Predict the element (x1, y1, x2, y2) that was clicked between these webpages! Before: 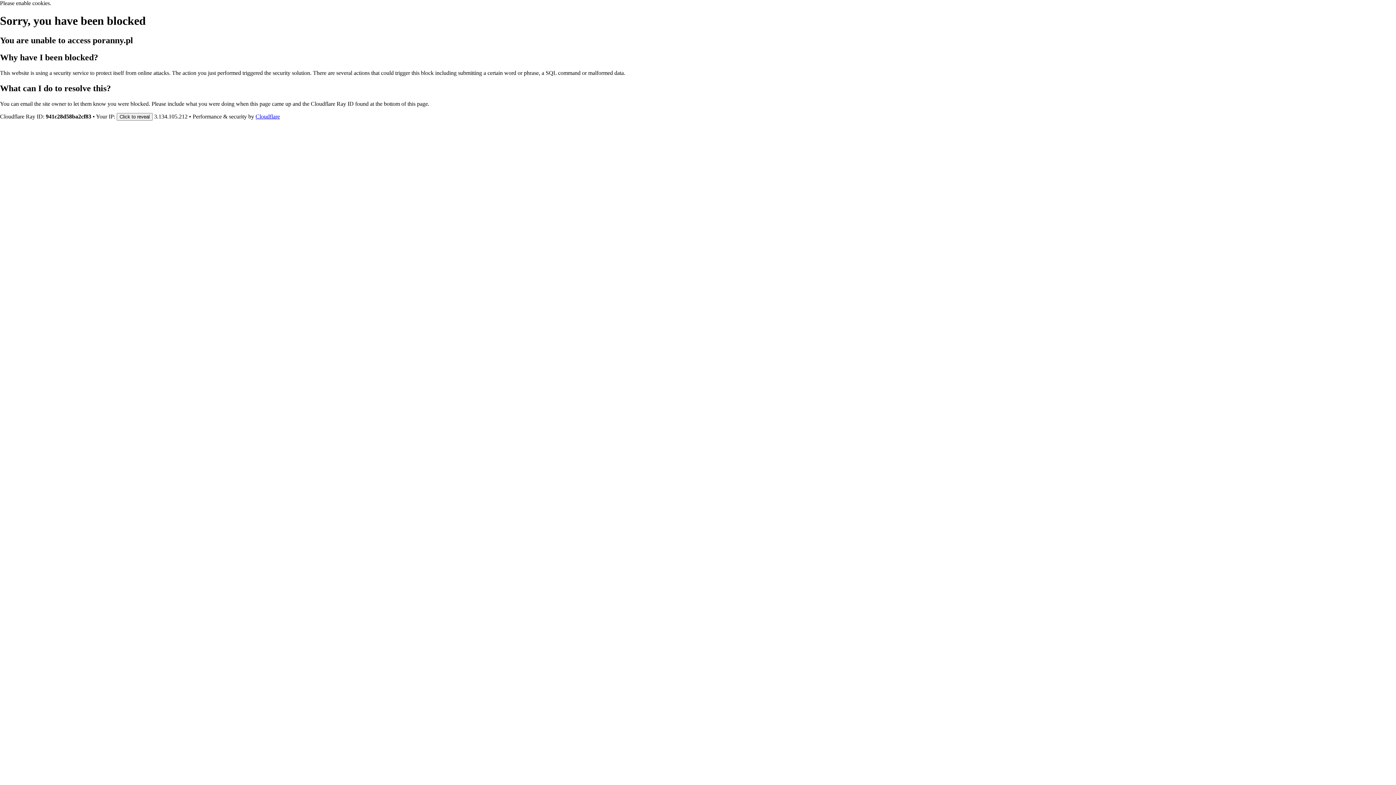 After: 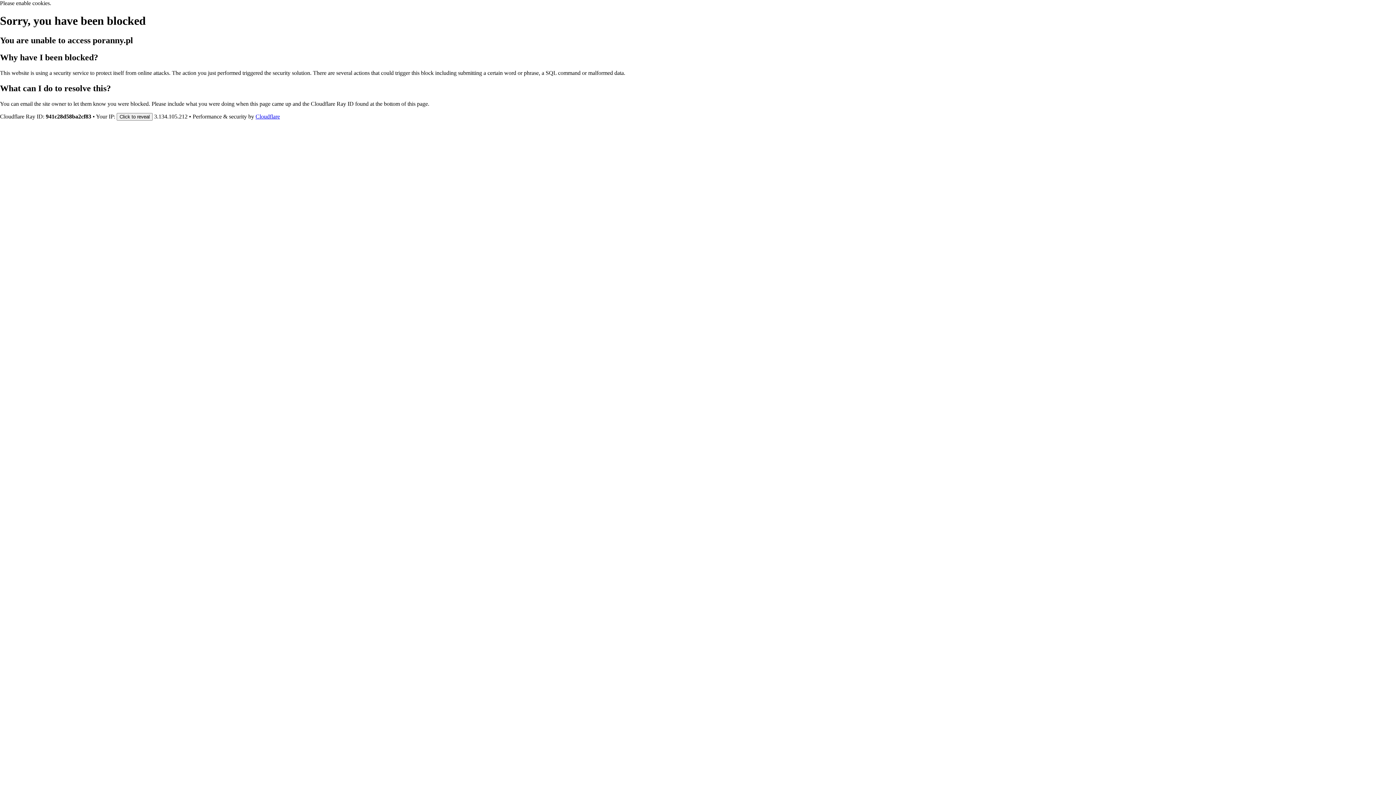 Action: bbox: (255, 113, 280, 119) label: Cloudflare